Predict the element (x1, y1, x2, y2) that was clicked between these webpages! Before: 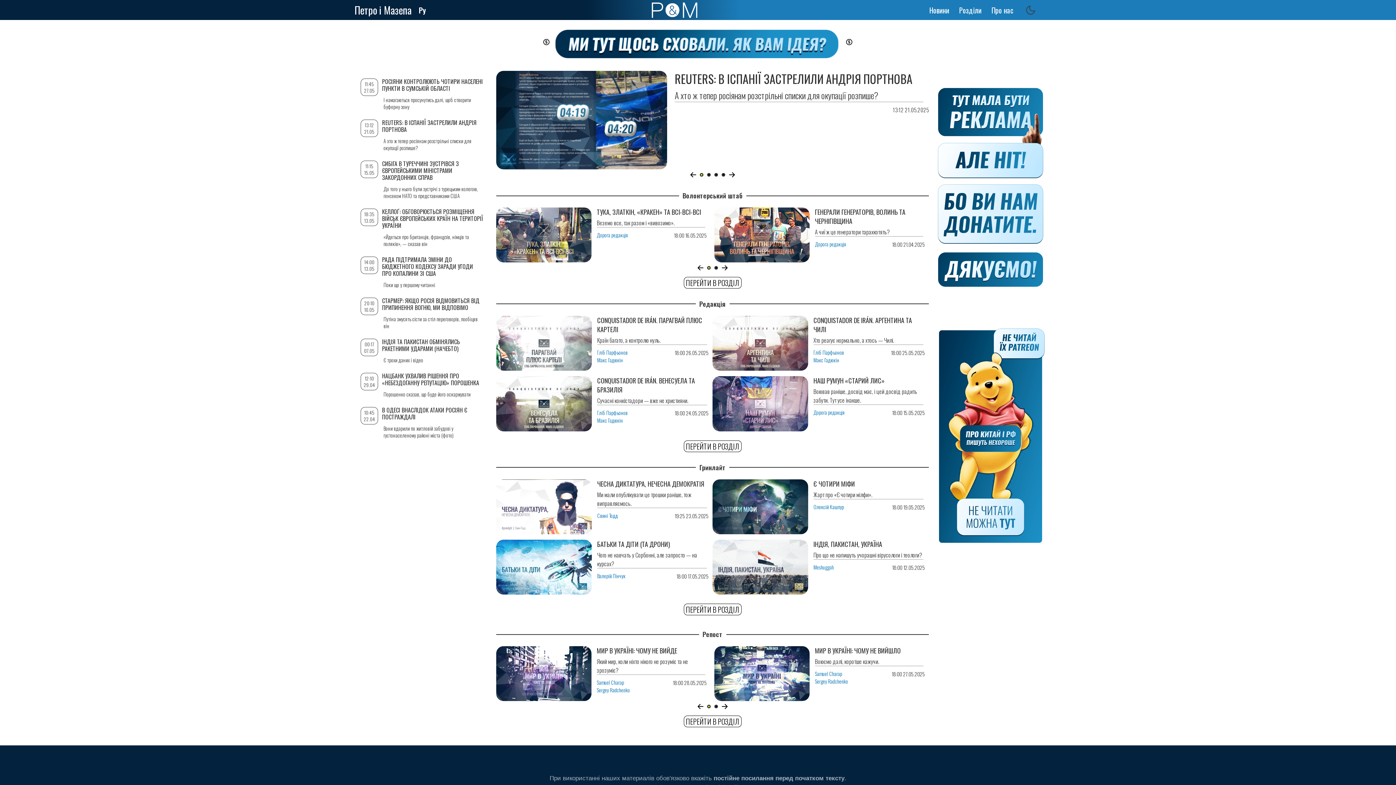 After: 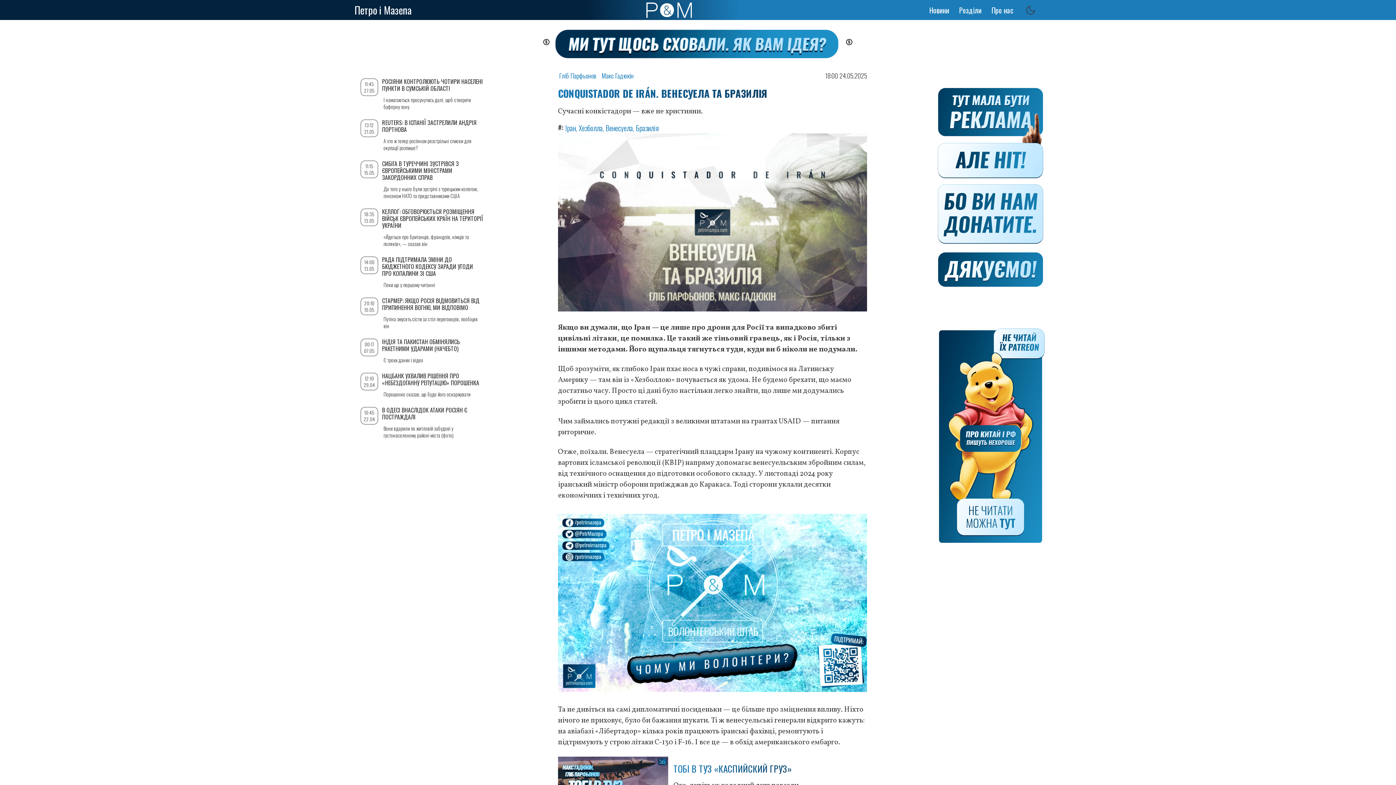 Action: label: CONQUISTADOR DE IRÁN. ВЕНЕСУЕЛА ТА БРАЗИЛІЯ bbox: (597, 376, 695, 394)